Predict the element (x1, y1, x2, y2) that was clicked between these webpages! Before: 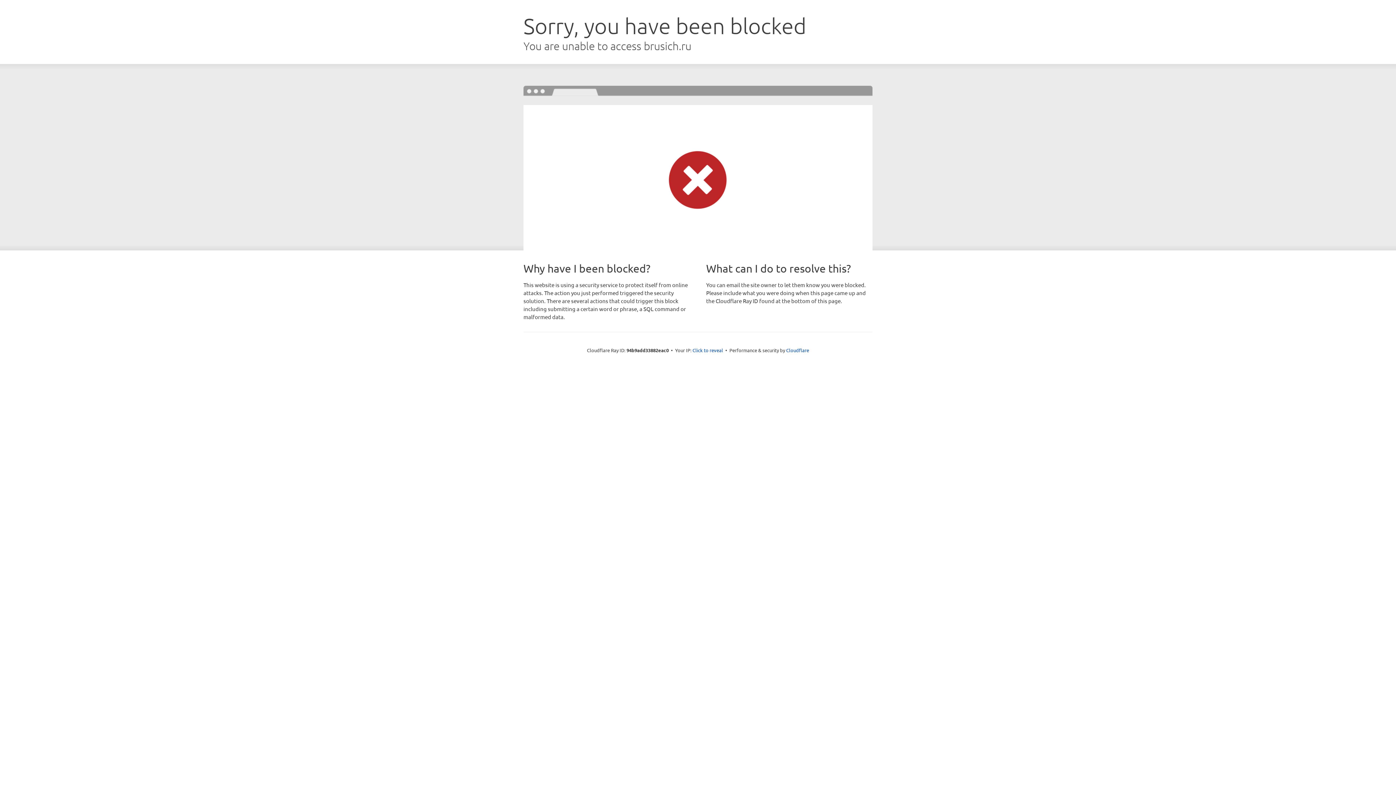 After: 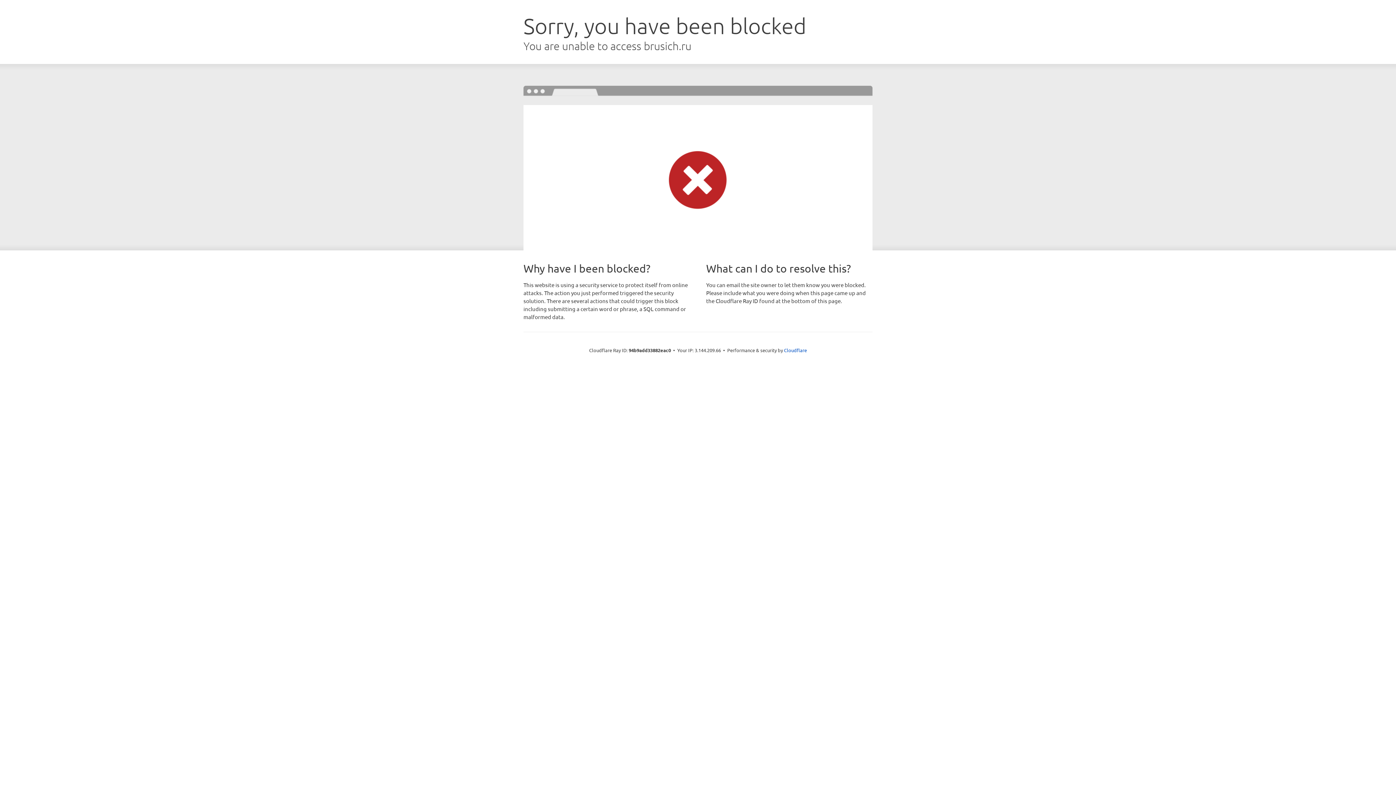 Action: label: Click to reveal bbox: (692, 346, 723, 353)